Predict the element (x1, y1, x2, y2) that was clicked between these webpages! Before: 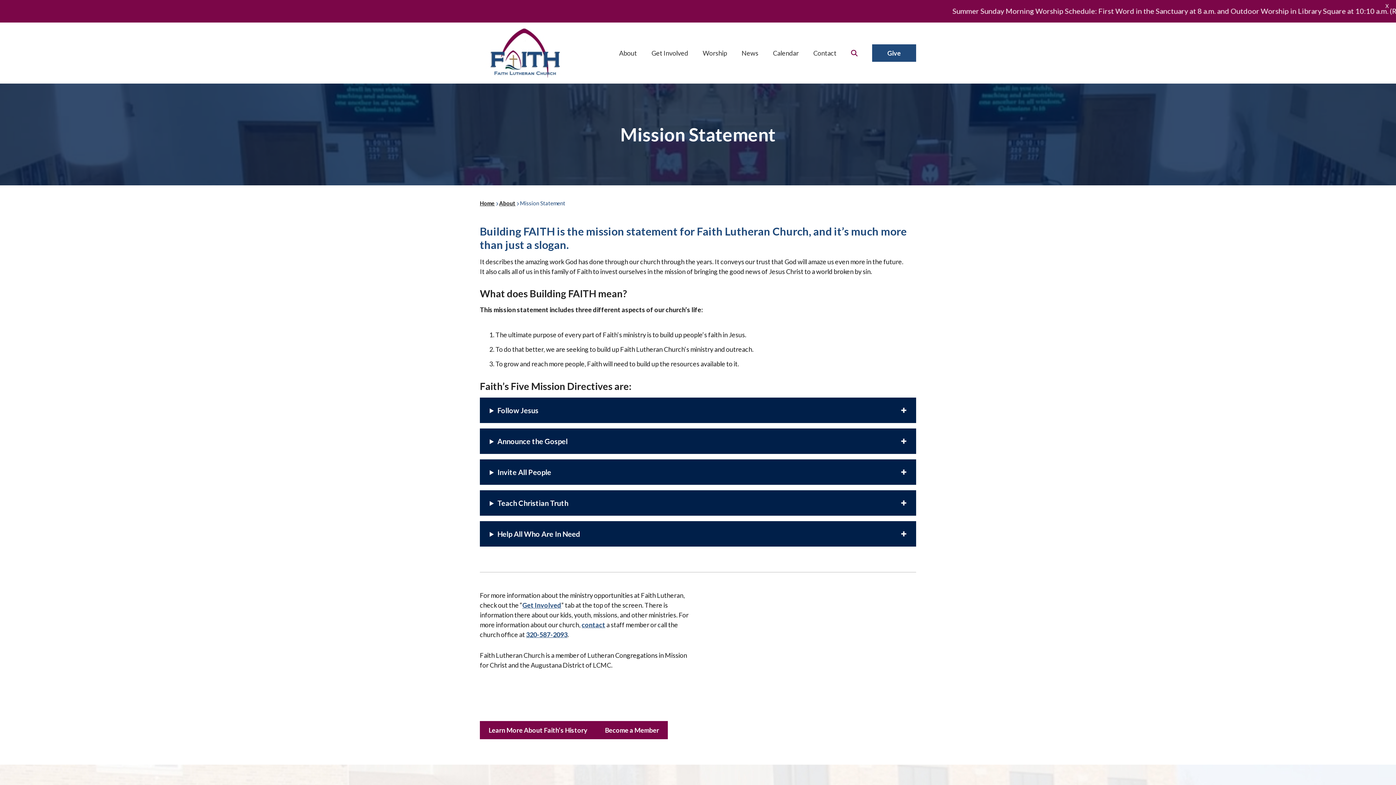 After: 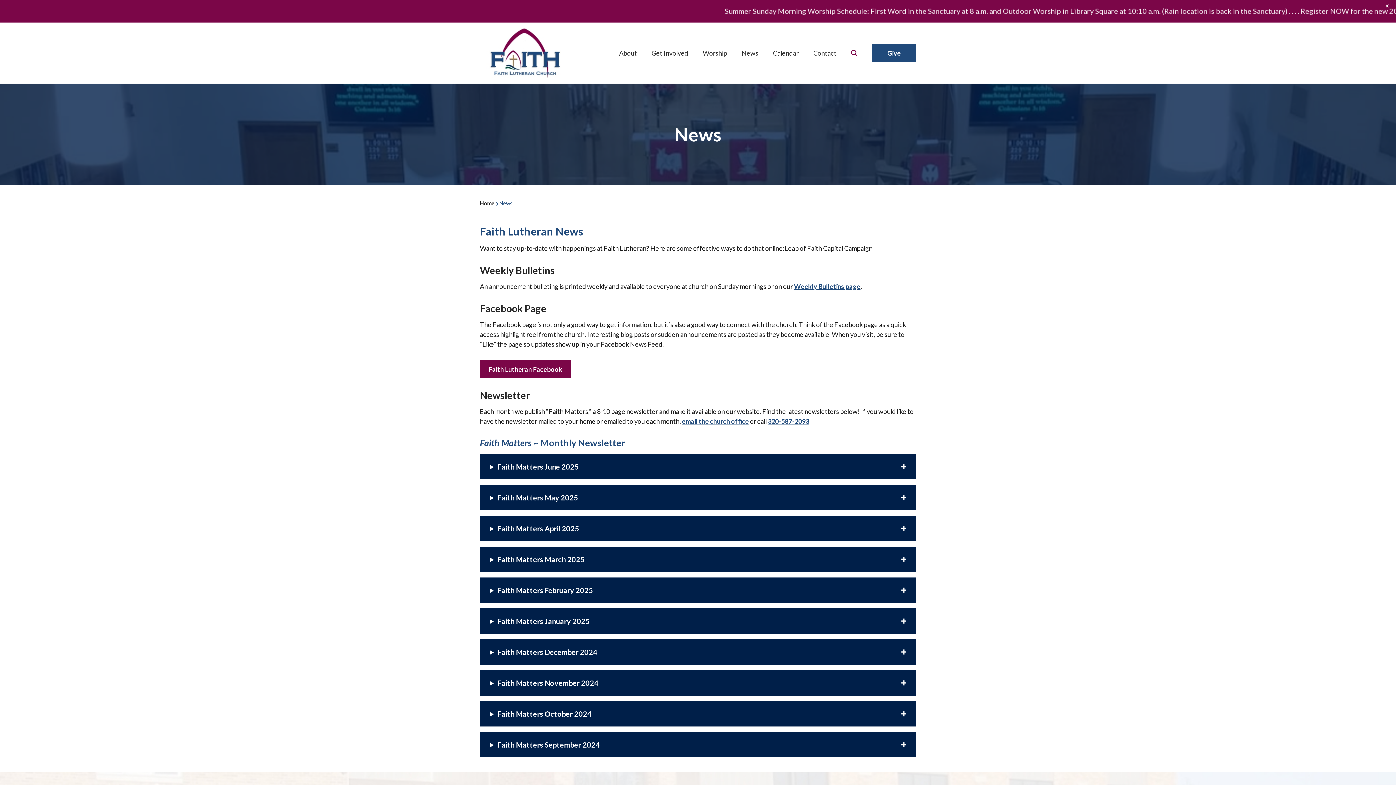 Action: label: News bbox: (734, 46, 765, 60)